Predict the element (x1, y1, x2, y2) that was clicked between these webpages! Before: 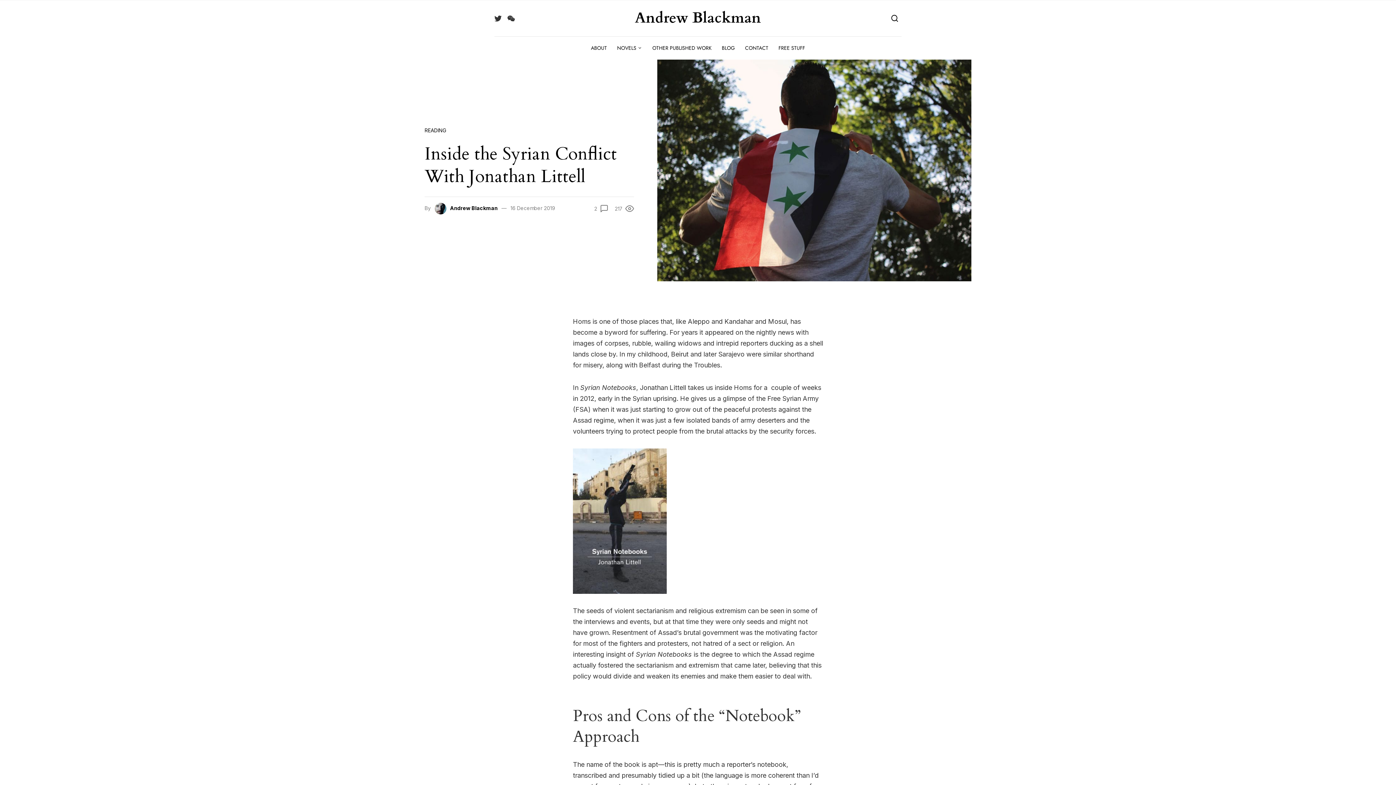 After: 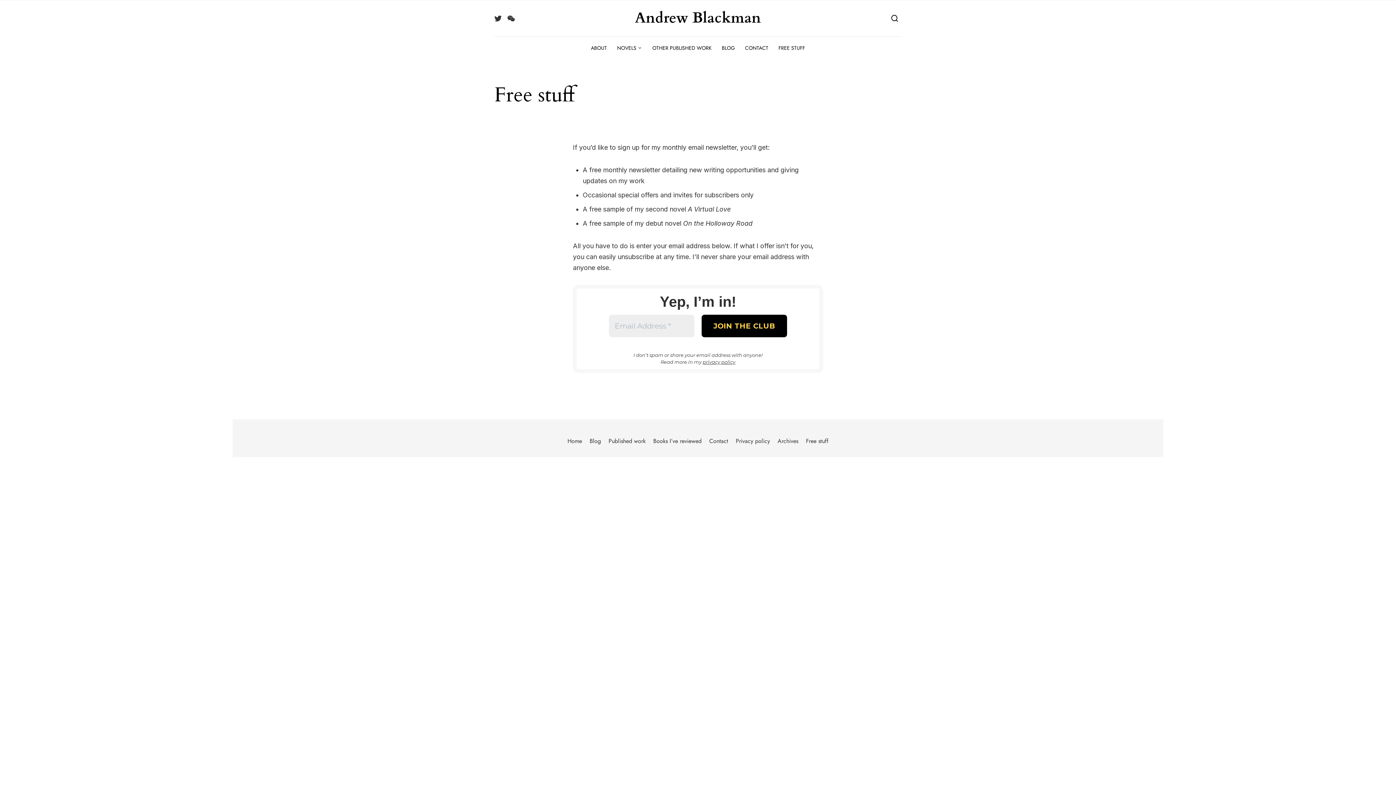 Action: bbox: (773, 36, 810, 59) label: FREE STUFF